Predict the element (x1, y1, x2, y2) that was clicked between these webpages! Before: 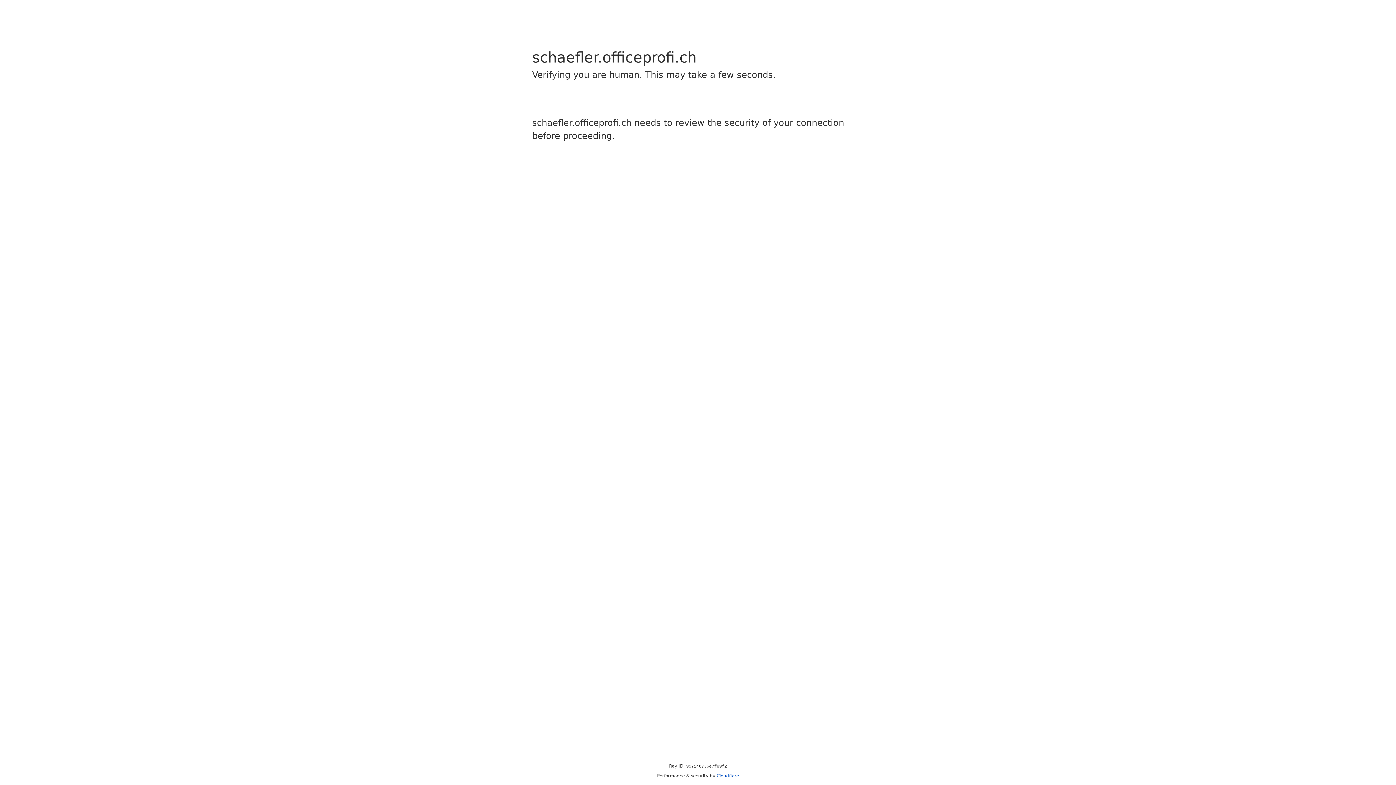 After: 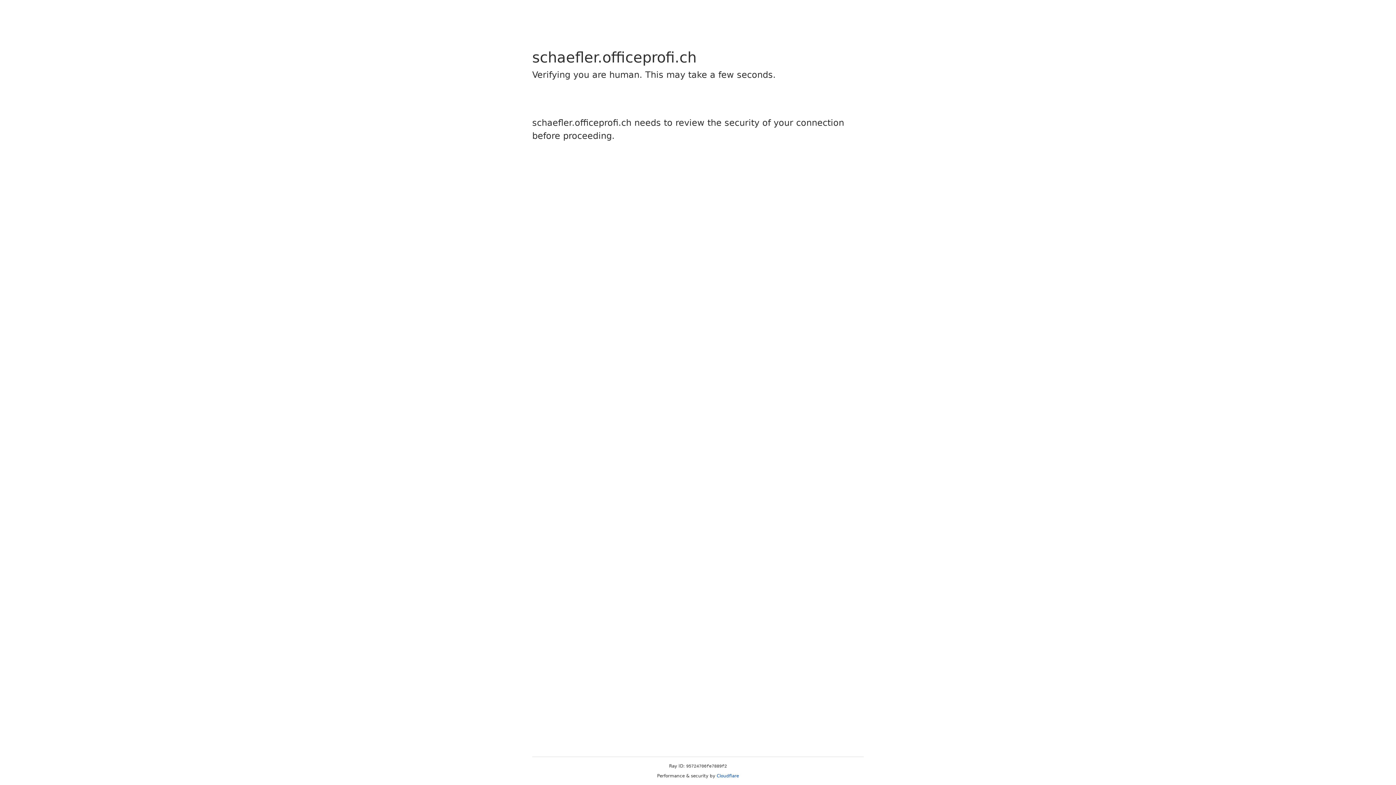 Action: bbox: (716, 773, 739, 778) label: Cloudflare